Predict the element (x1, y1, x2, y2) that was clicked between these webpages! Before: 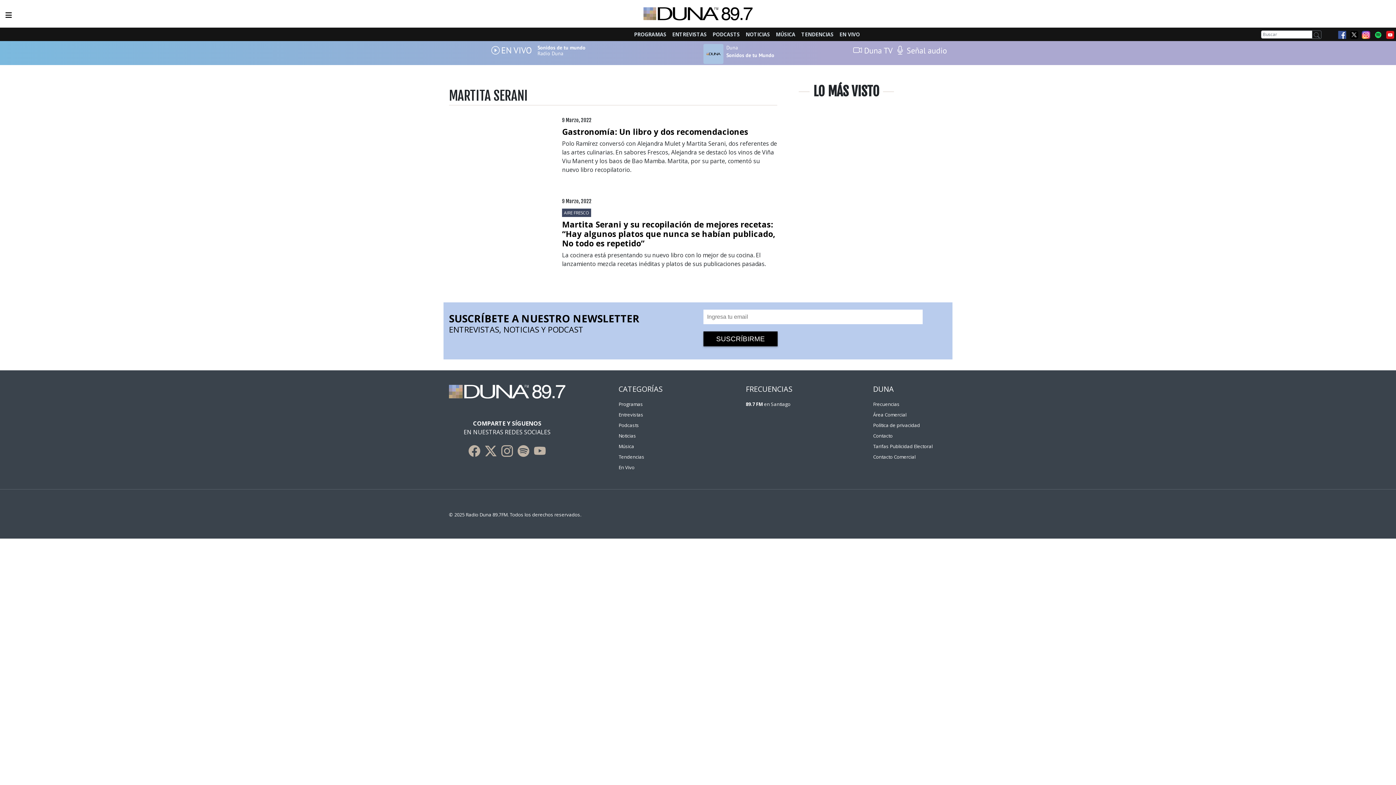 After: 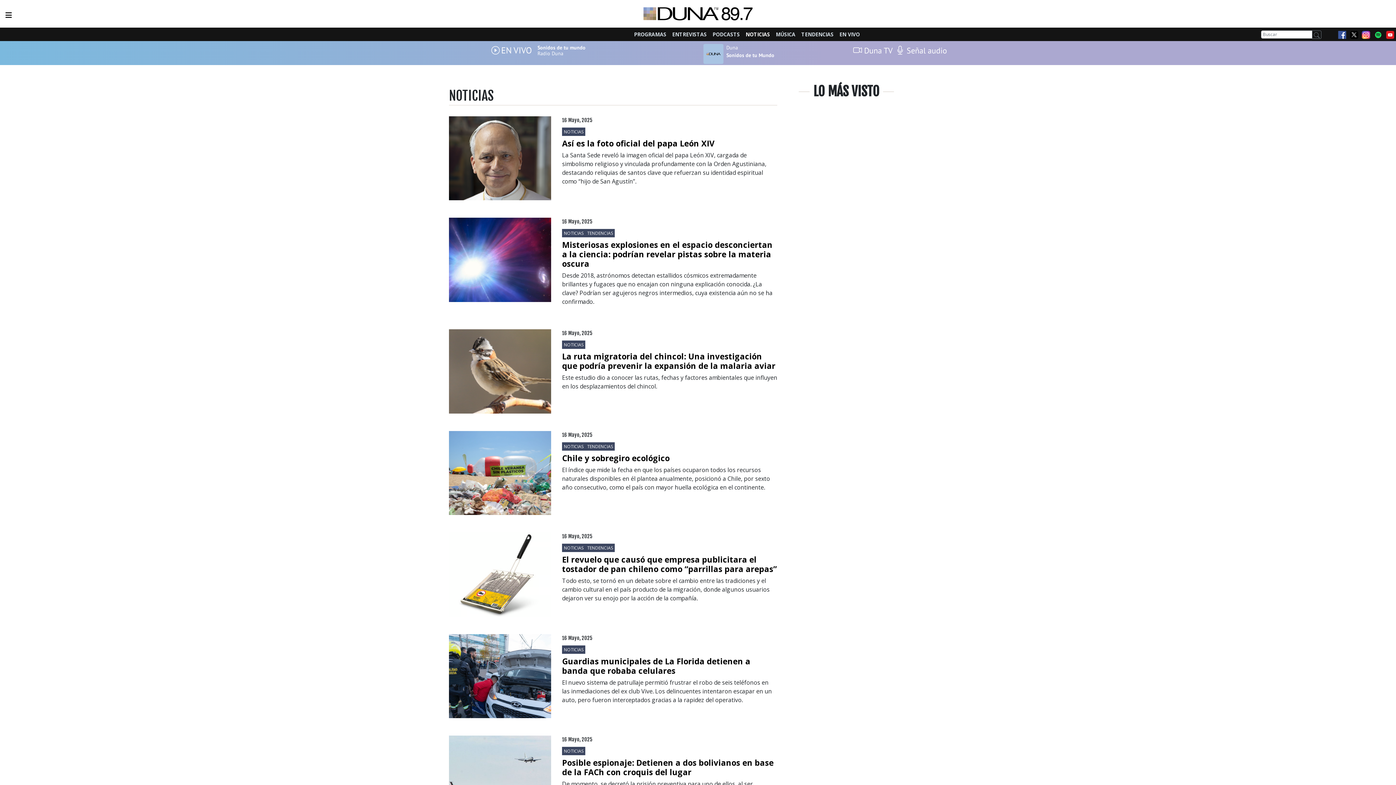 Action: bbox: (618, 432, 636, 439) label: Noticias